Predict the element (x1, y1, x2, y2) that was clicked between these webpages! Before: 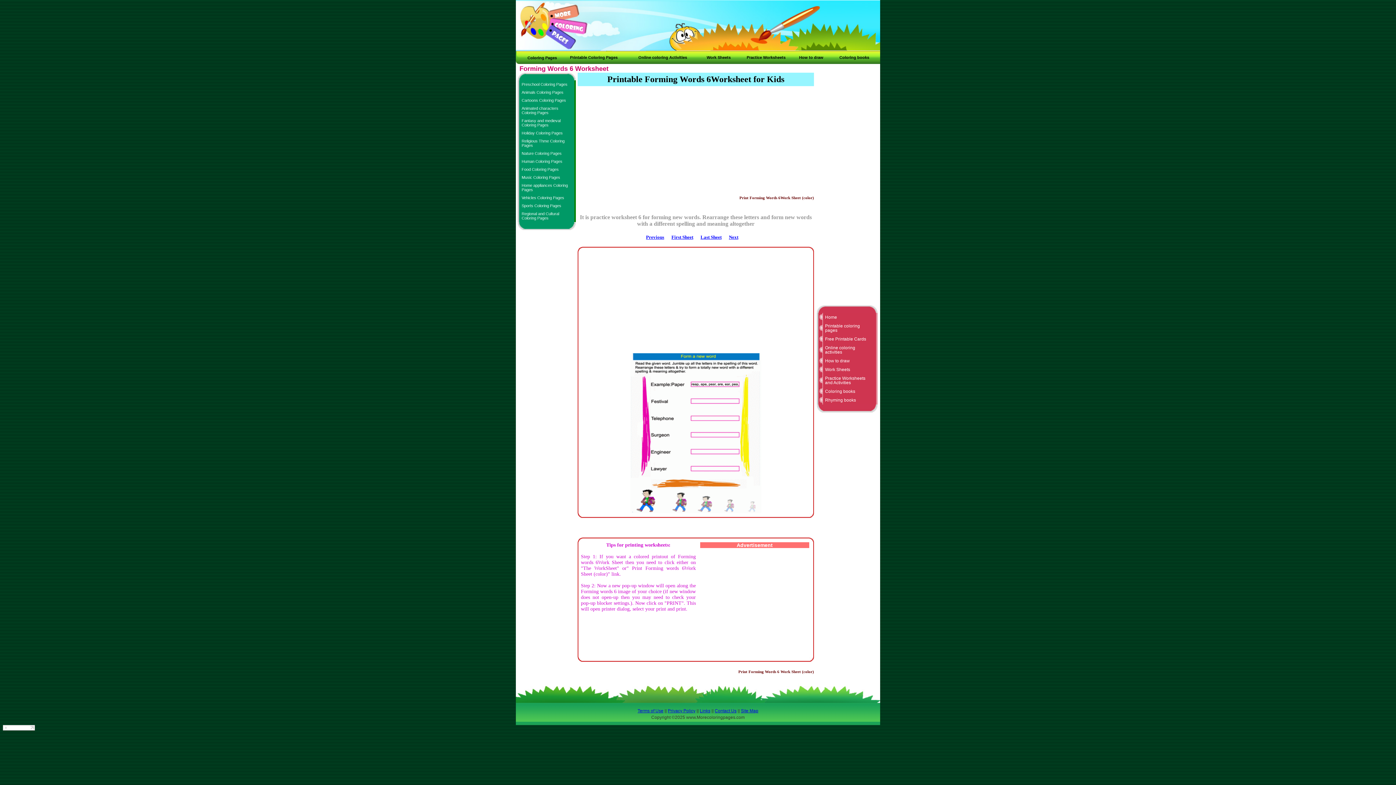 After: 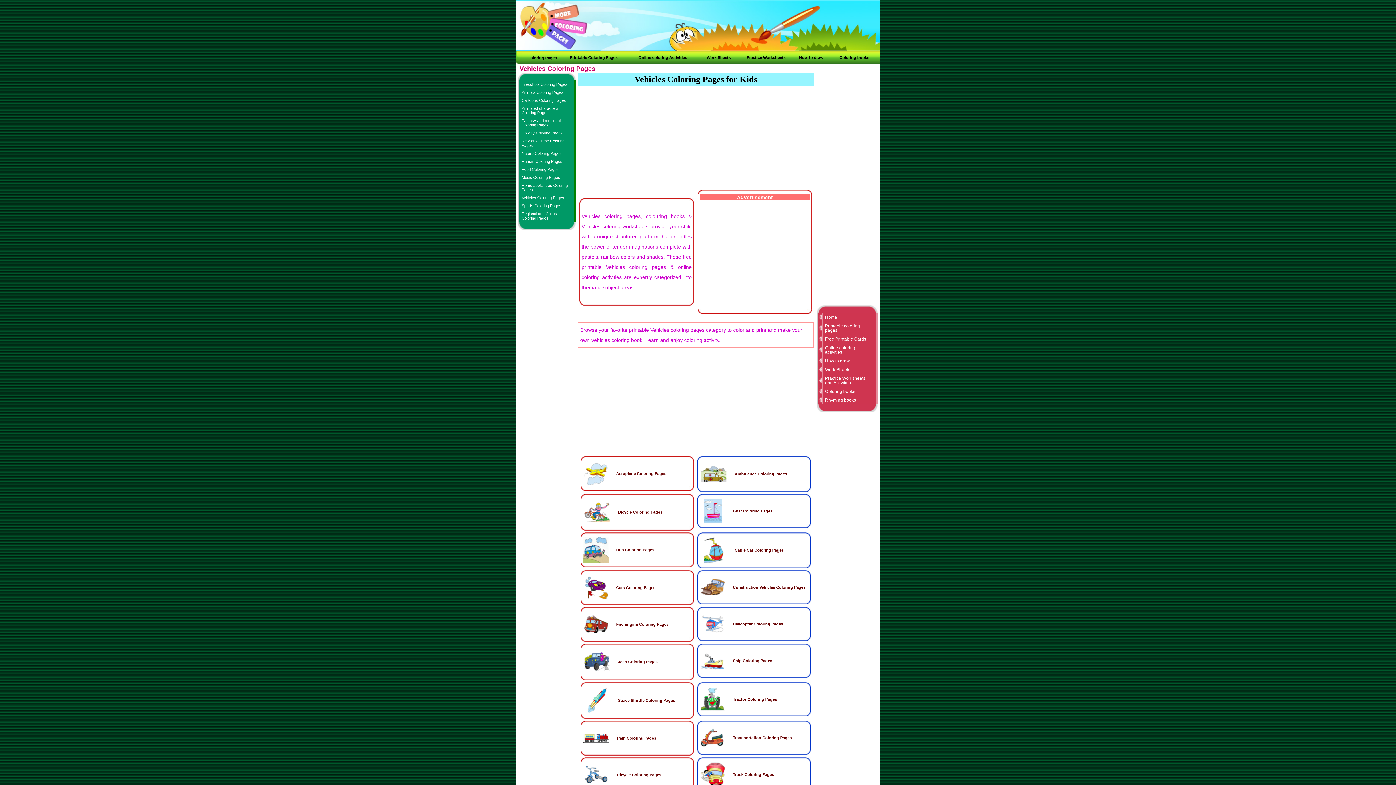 Action: label: Vehicles Coloring Pages bbox: (521, 195, 564, 200)